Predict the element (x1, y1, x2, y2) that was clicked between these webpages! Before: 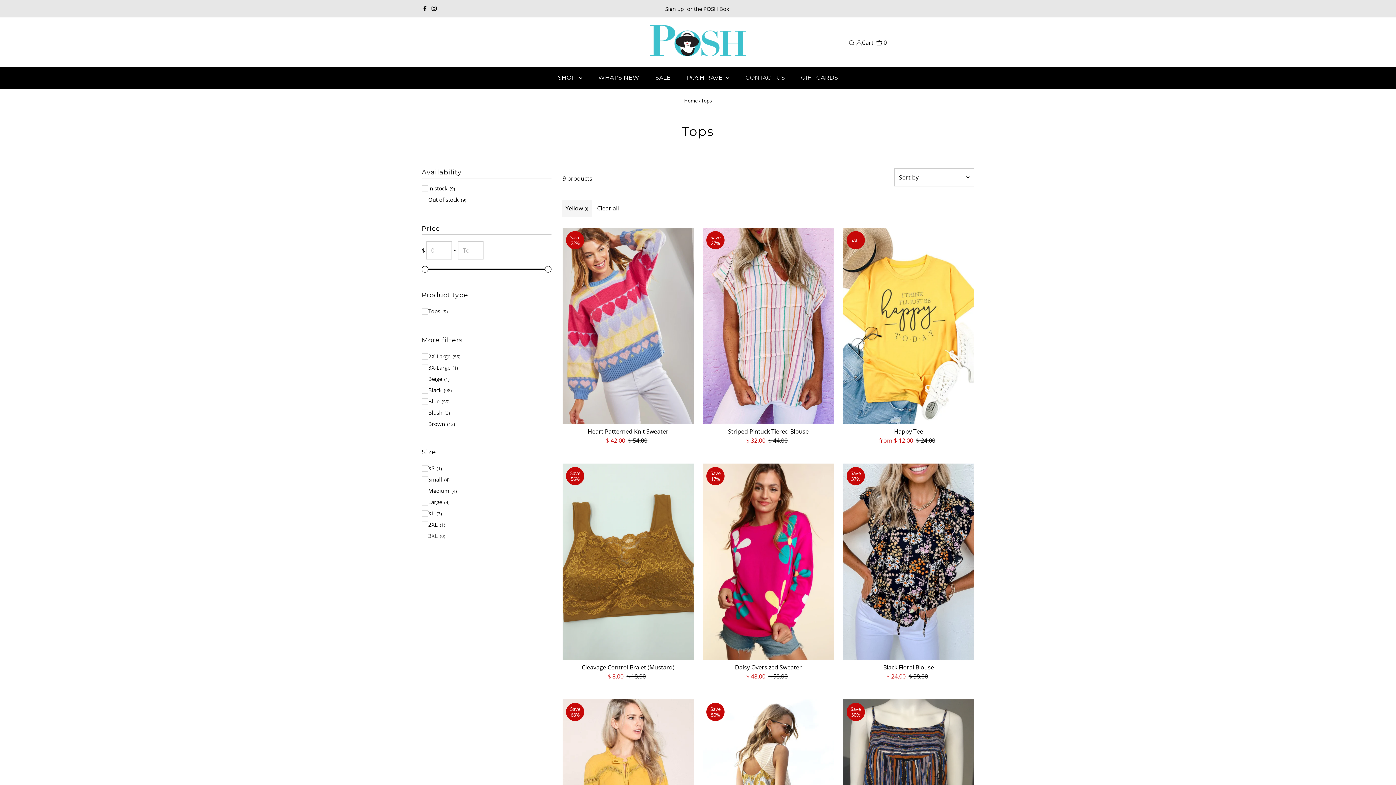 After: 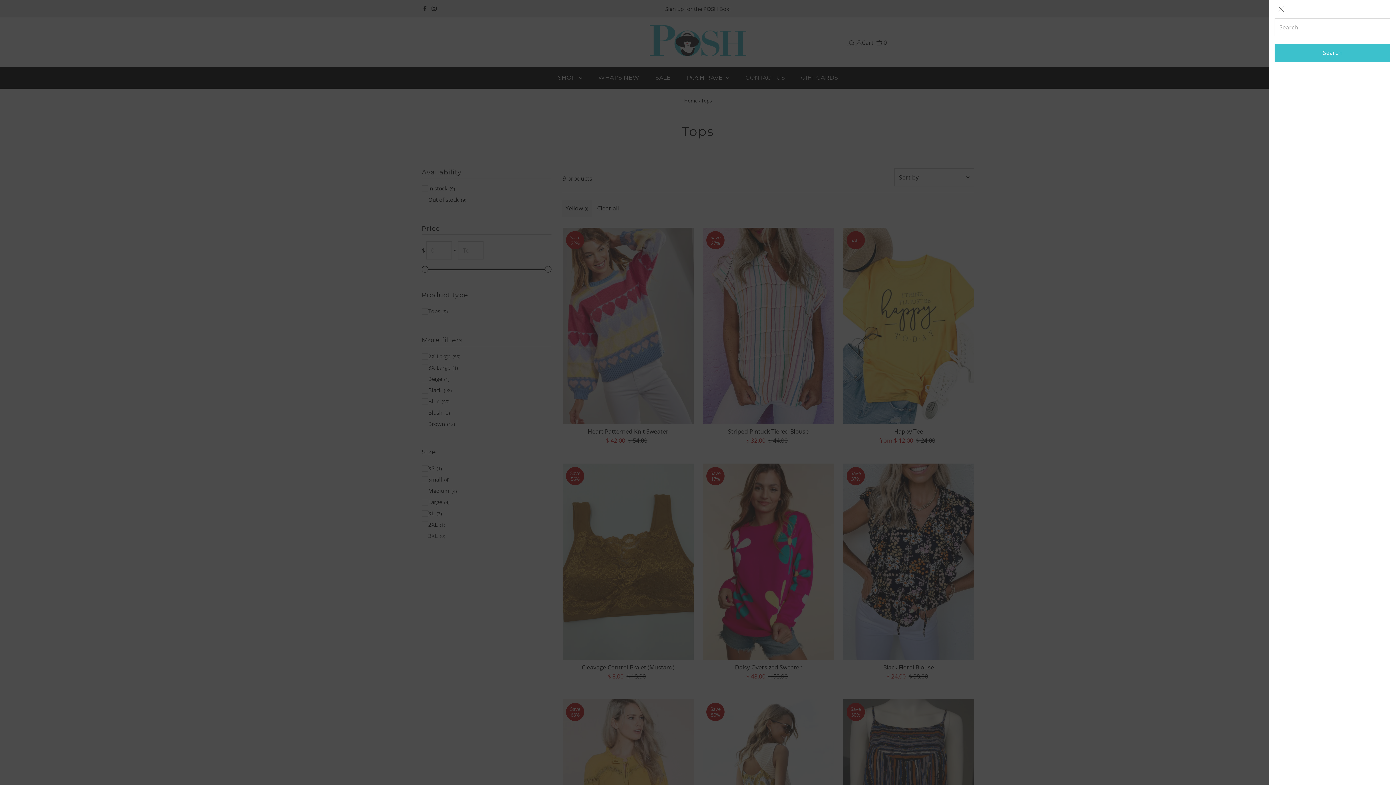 Action: label: Open Search bbox: (847, 38, 856, 45)